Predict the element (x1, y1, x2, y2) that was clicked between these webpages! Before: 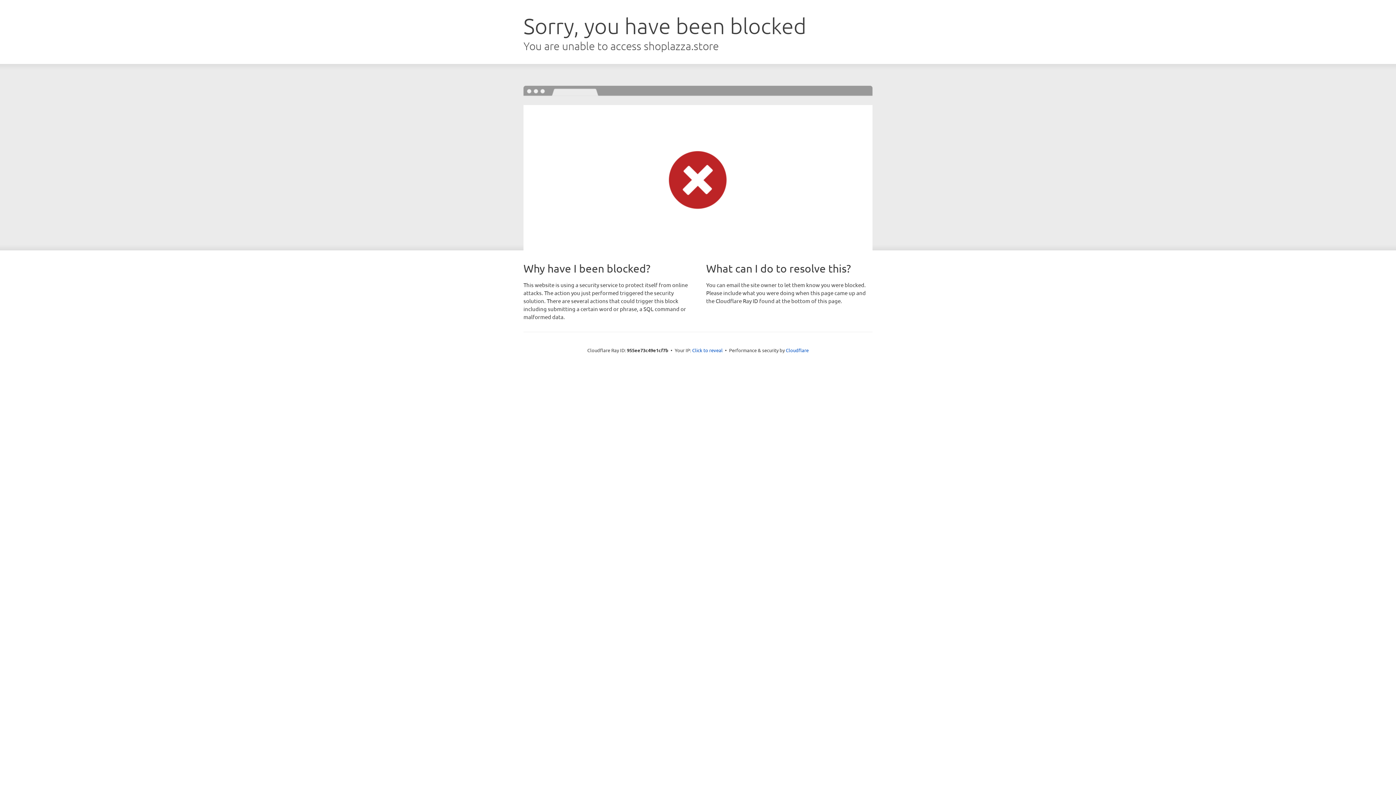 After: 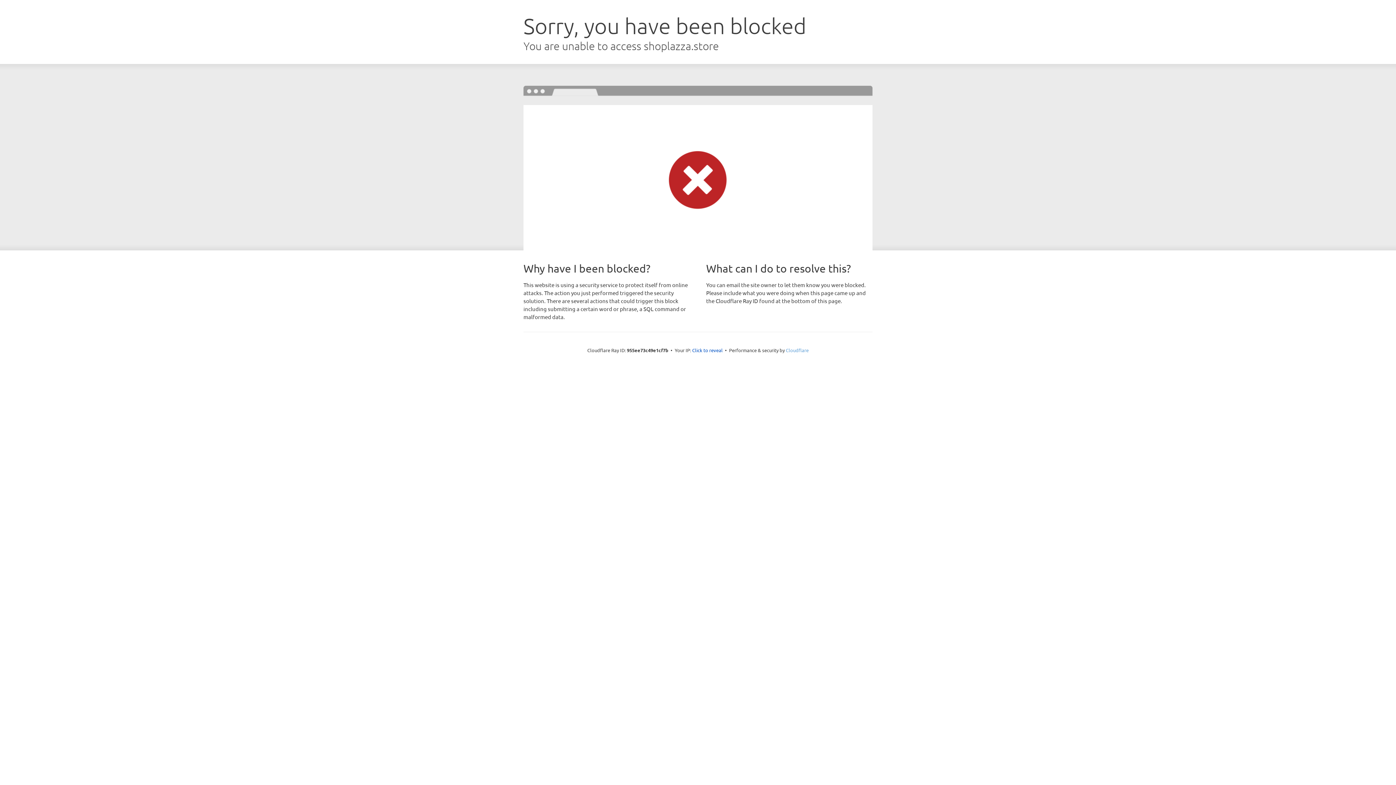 Action: label: Cloudflare bbox: (786, 347, 808, 353)